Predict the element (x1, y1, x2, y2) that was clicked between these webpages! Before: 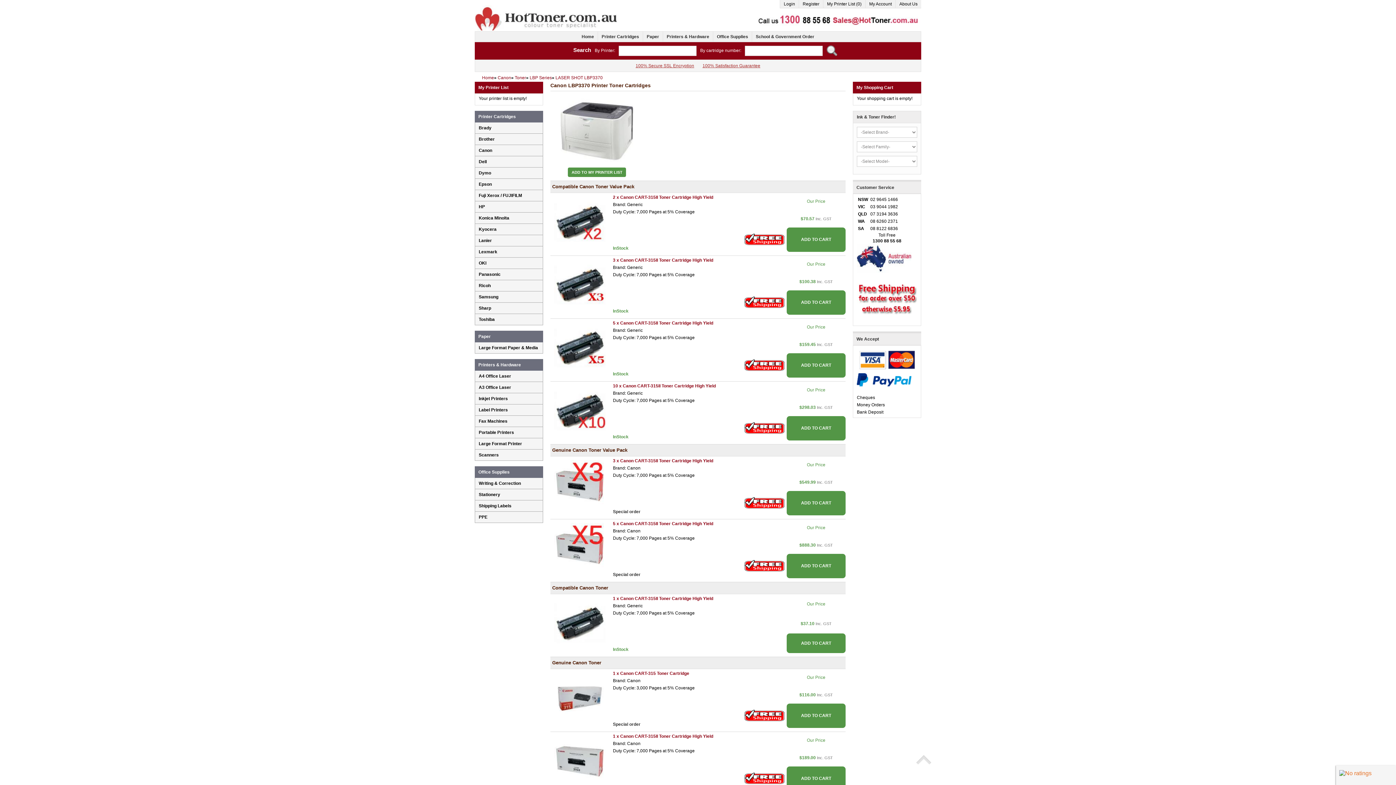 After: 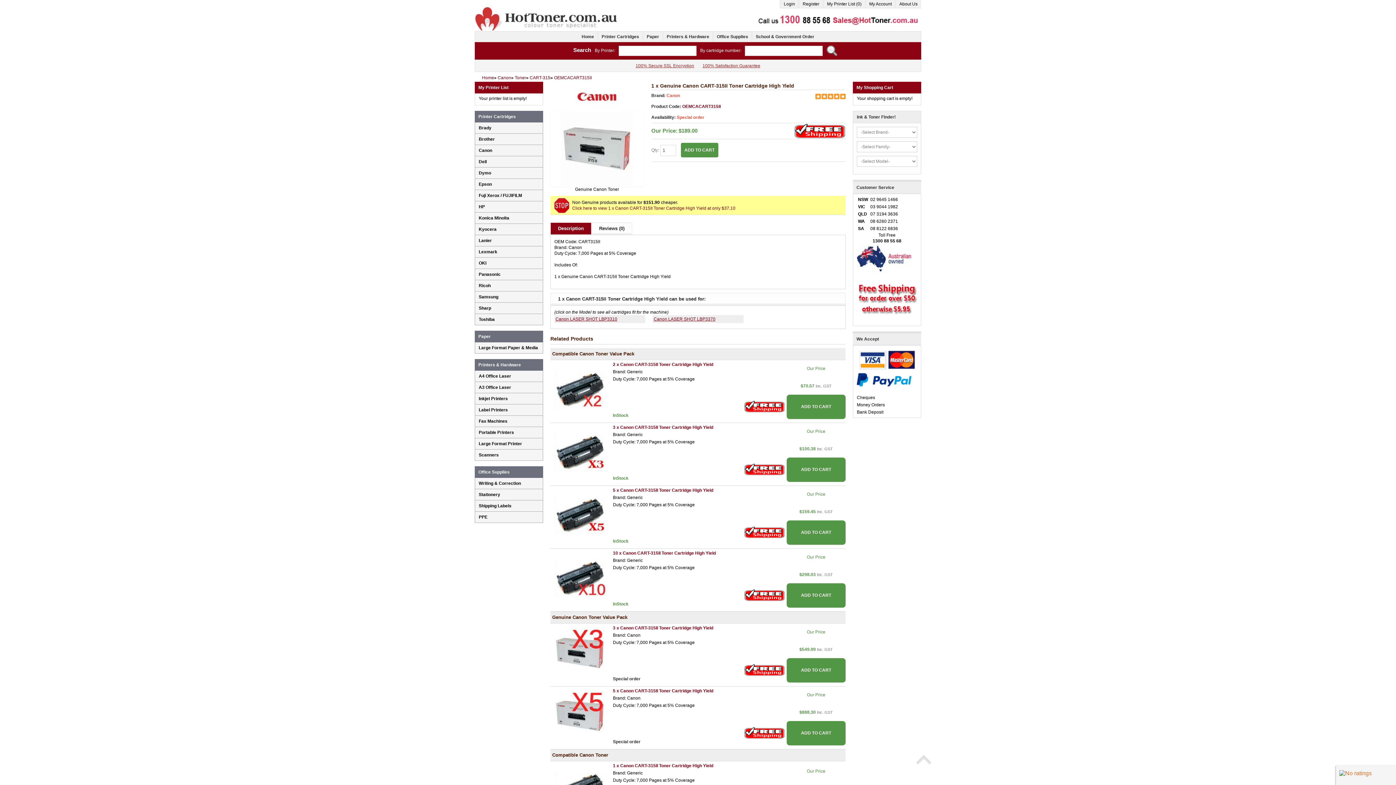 Action: bbox: (613, 734, 713, 739) label: 1 x Canon CART-315II Toner Cartridge High Yield